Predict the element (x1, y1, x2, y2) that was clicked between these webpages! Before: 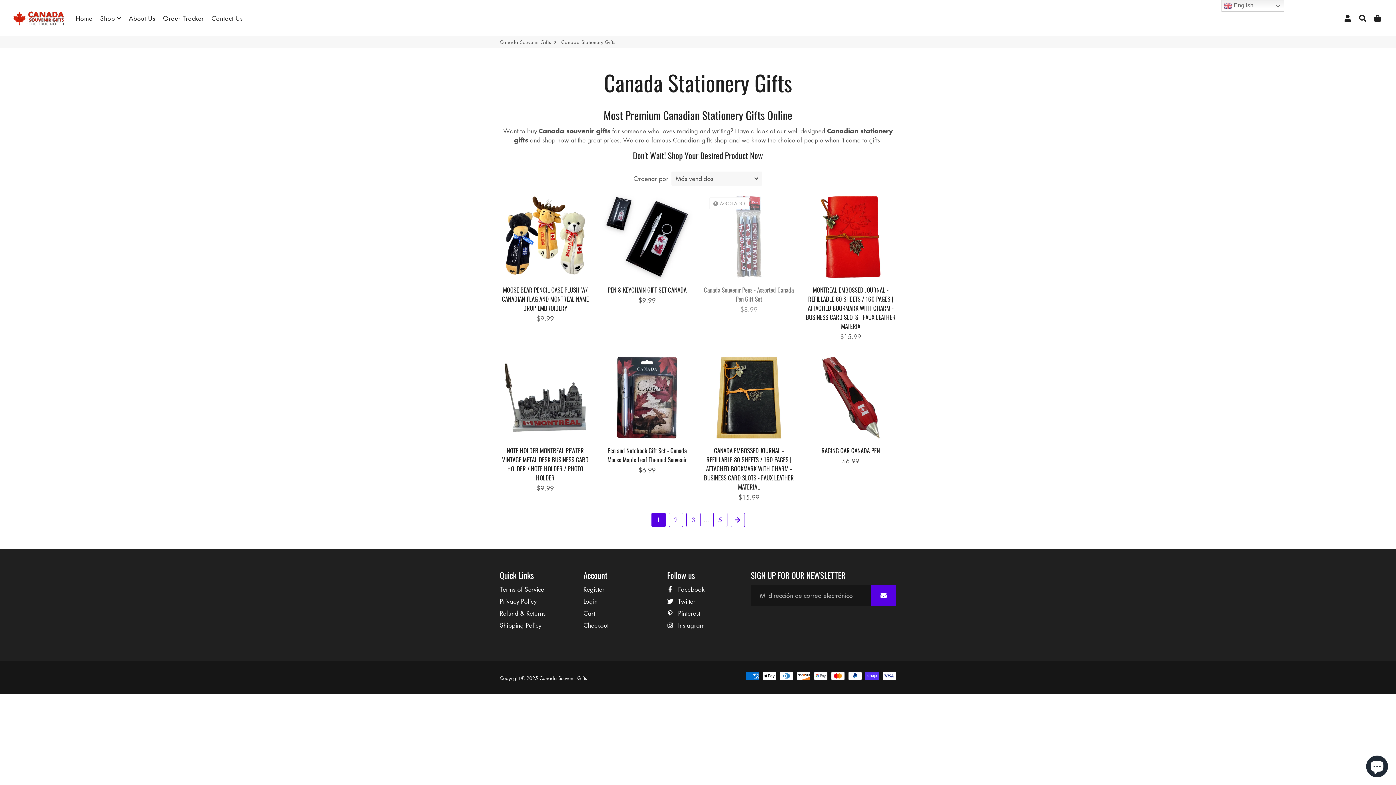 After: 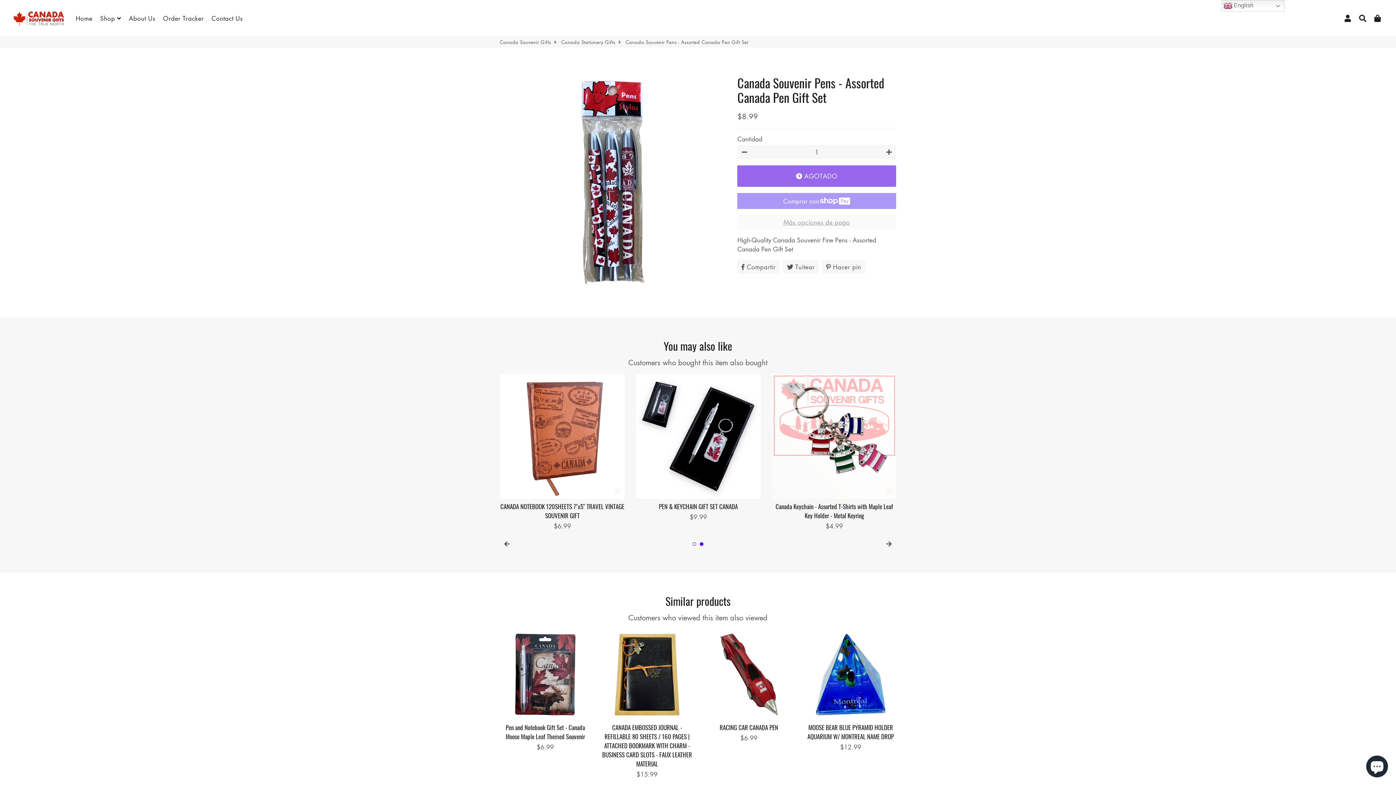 Action: bbox: (703, 282, 794, 314) label: Canada Souvenir Pens - Assorted Canada Pen Gift Set

Precio habitual
$8.99